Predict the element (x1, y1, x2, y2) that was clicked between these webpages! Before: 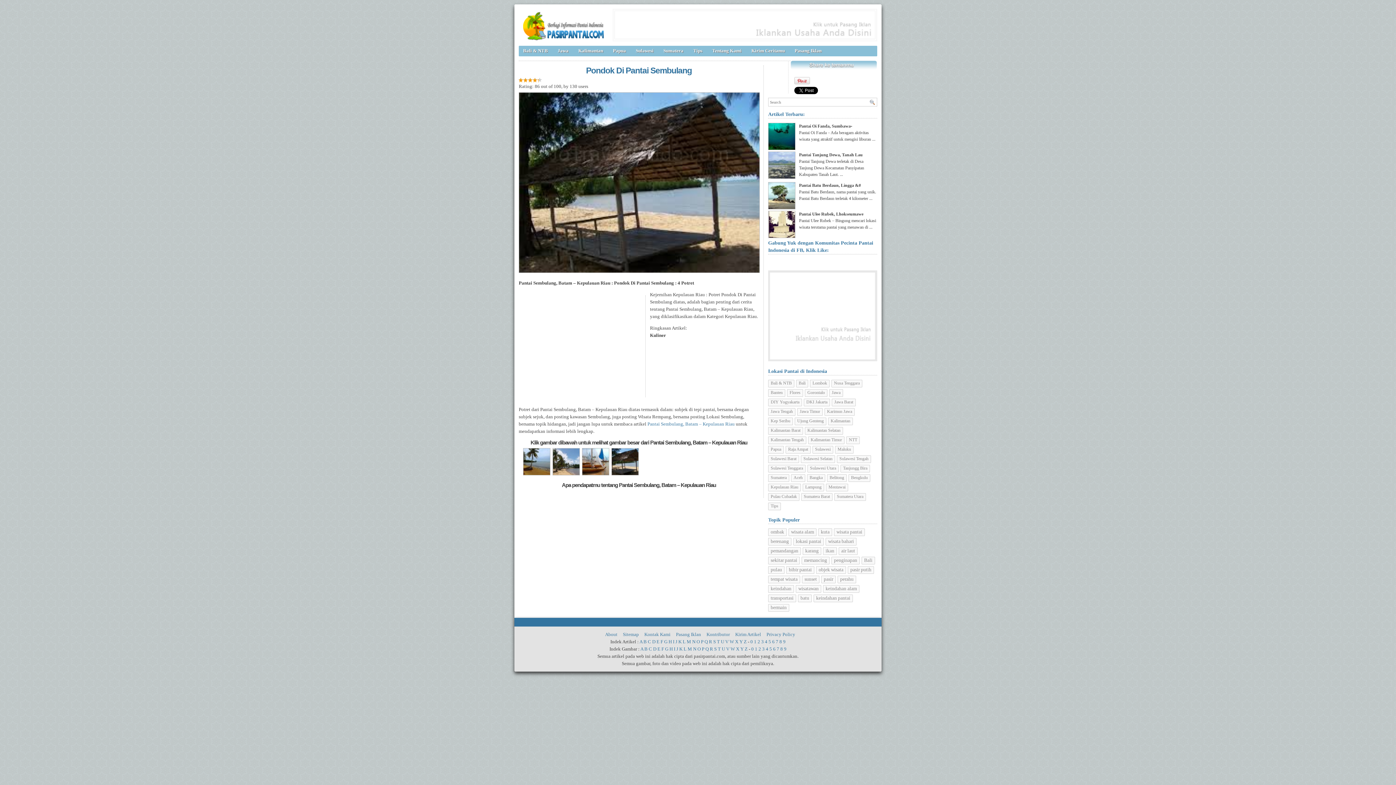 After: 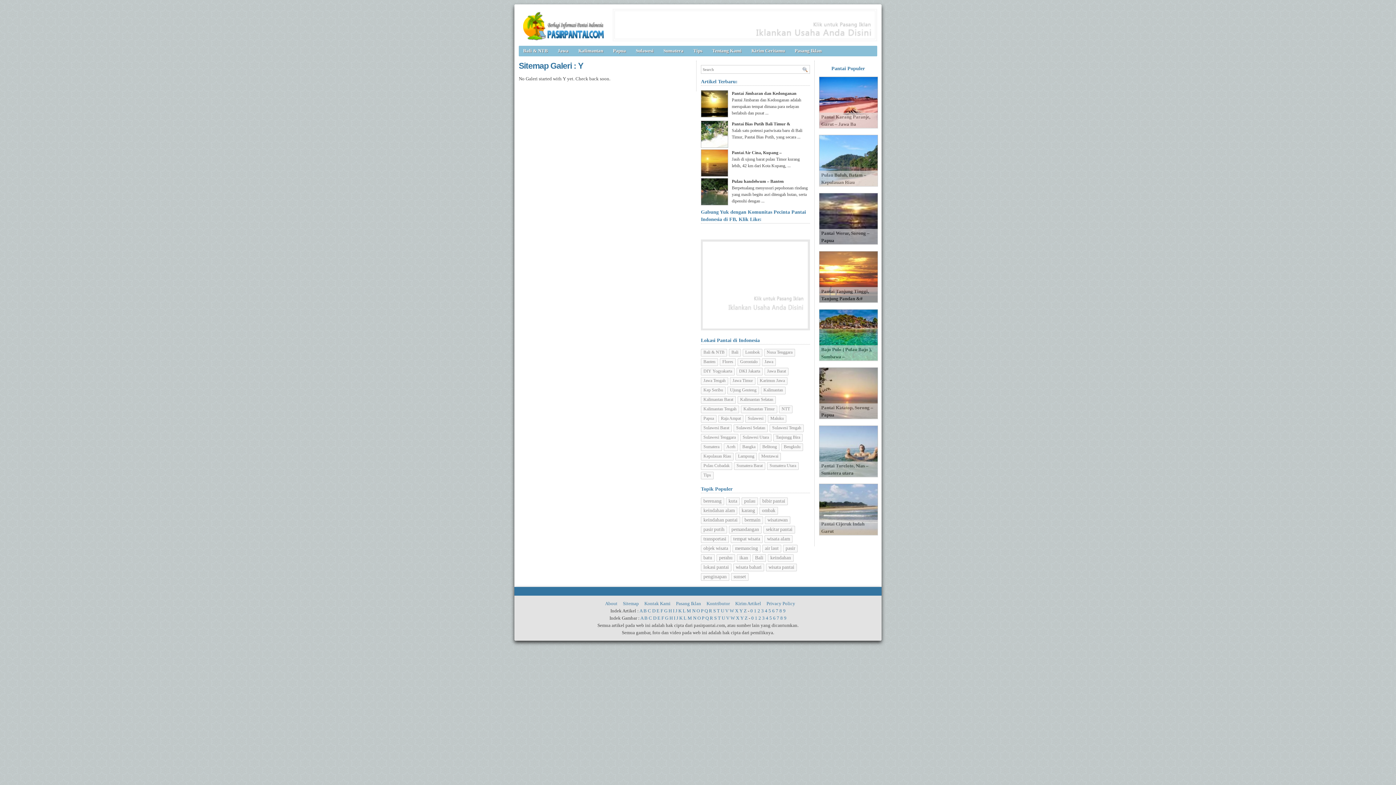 Action: label: Y bbox: (740, 646, 743, 652)